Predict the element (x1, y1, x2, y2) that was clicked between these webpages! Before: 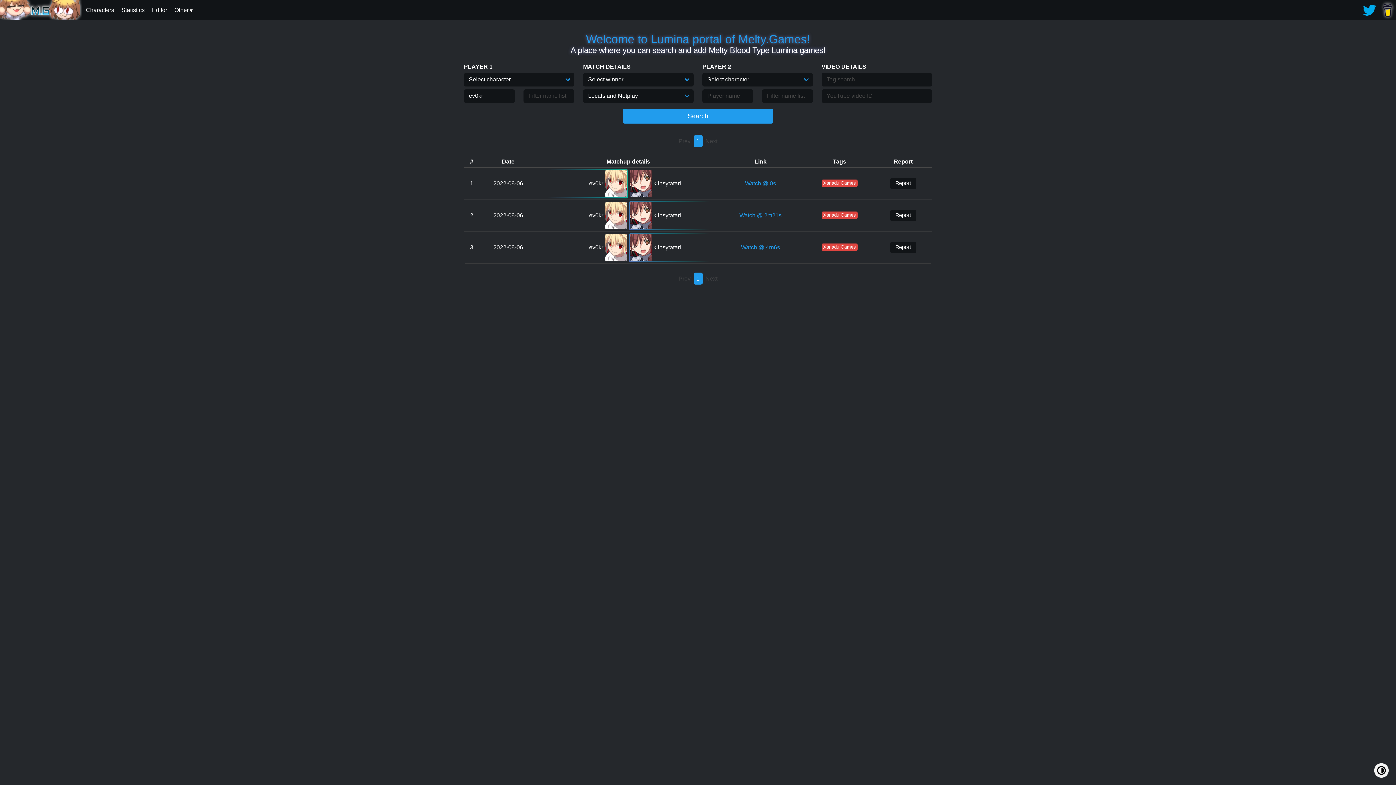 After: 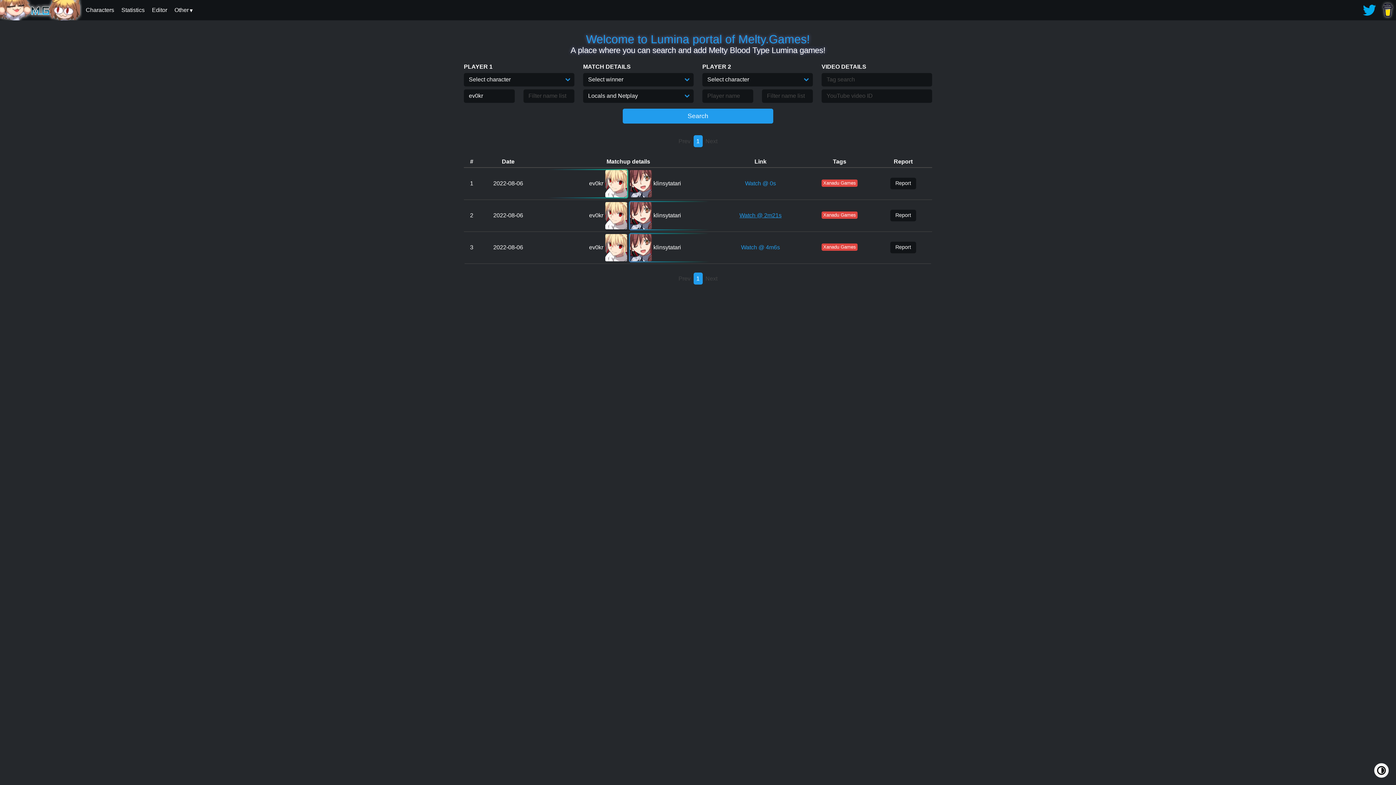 Action: bbox: (739, 212, 781, 218) label: Watch @ 2m21s